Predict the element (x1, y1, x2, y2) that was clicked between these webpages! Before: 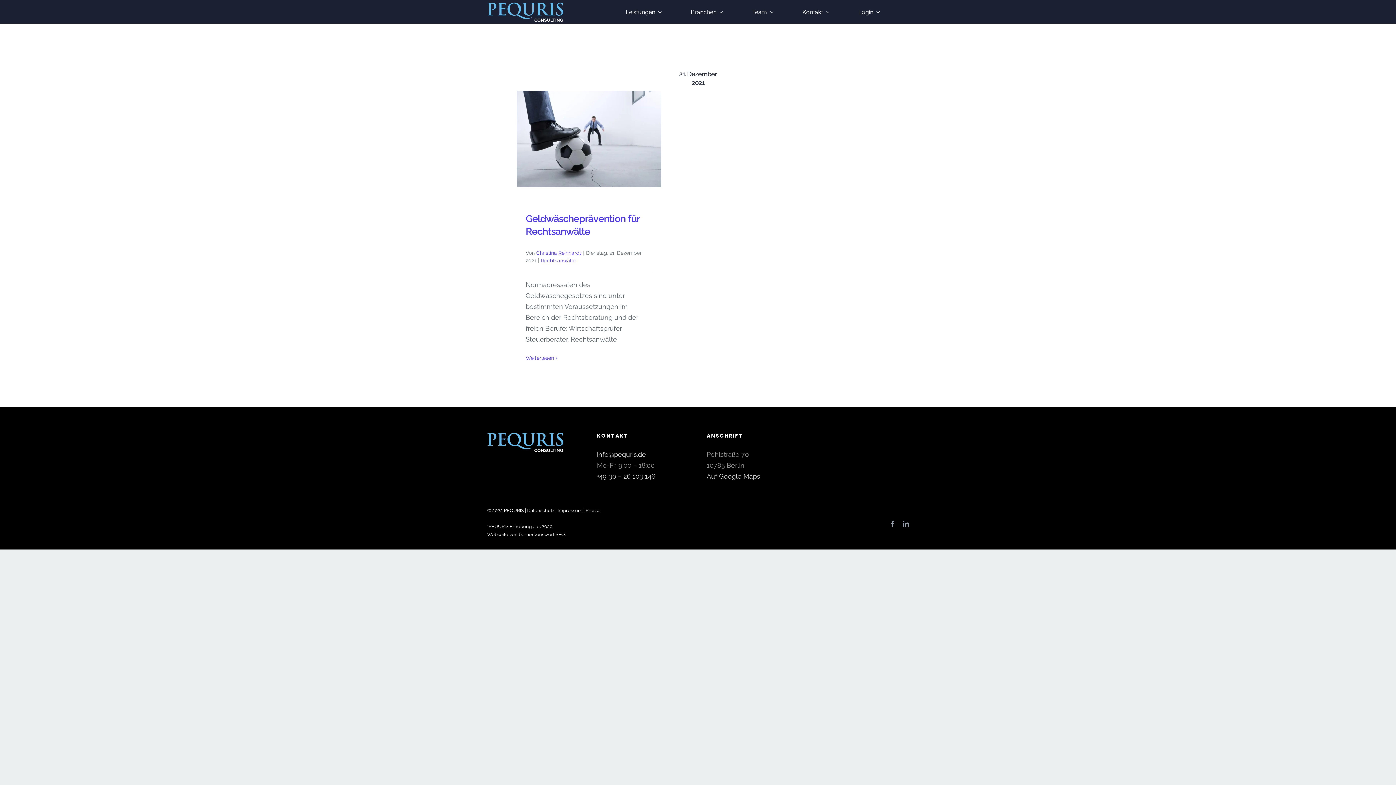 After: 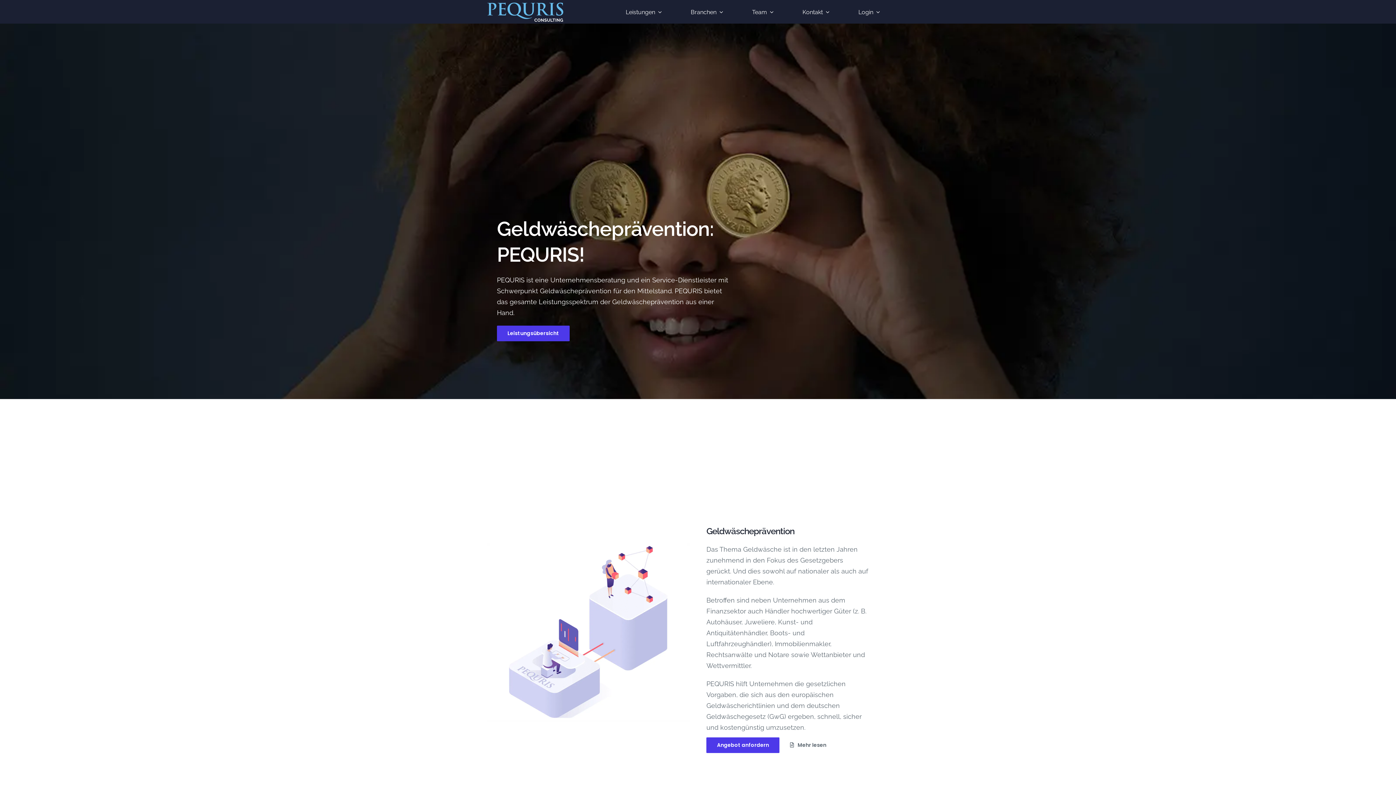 Action: bbox: (487, 434, 563, 442)